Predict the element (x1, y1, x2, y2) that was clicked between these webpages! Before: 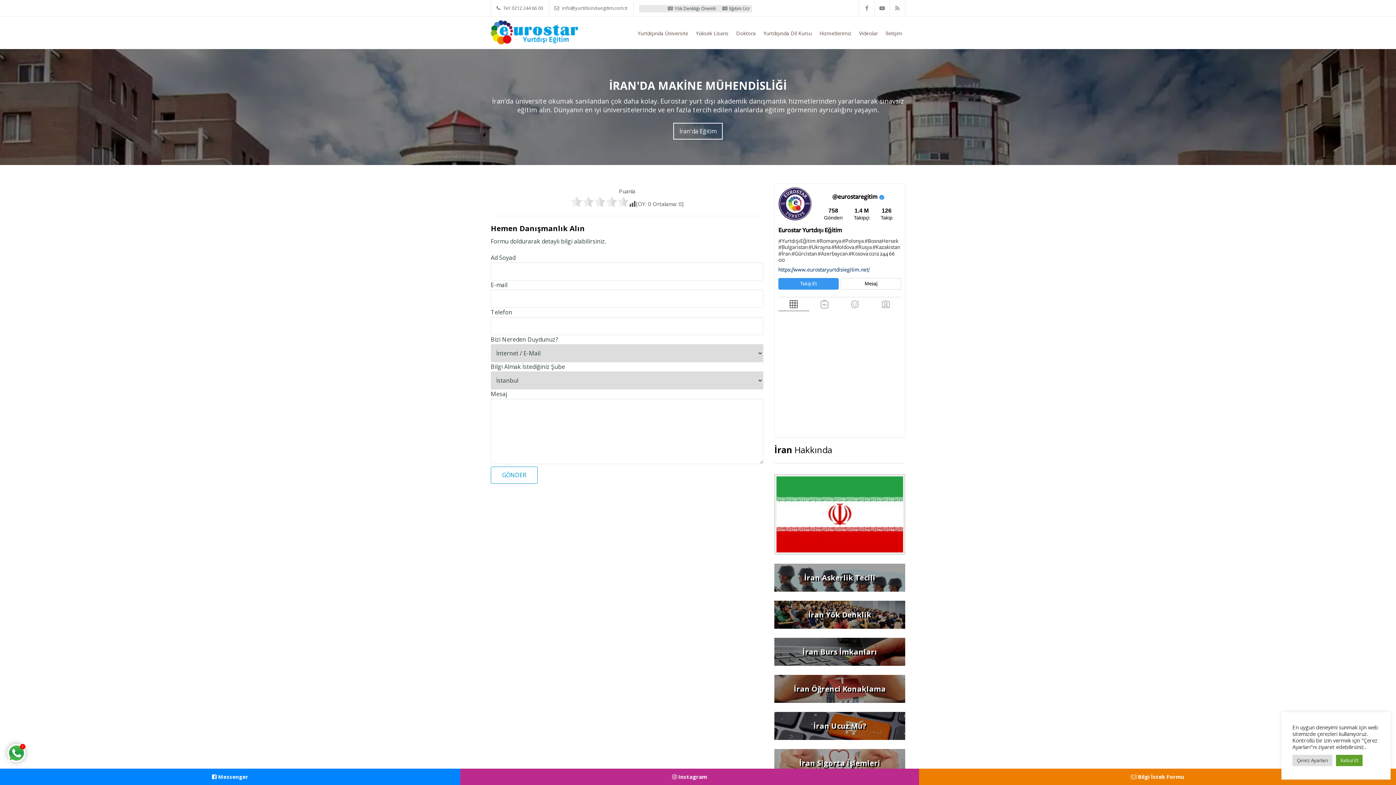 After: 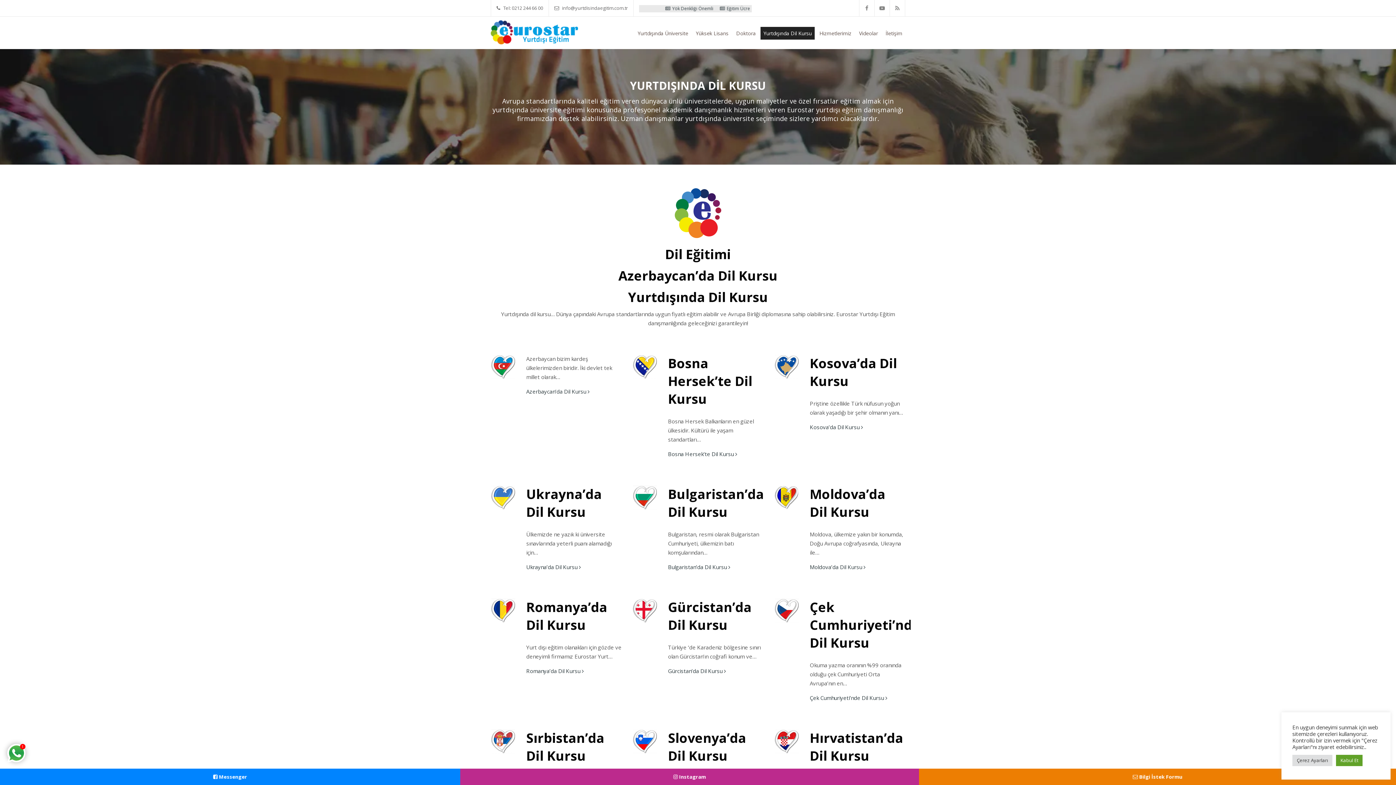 Action: label: Yurtdışında Dil Kursu bbox: (760, 26, 814, 39)